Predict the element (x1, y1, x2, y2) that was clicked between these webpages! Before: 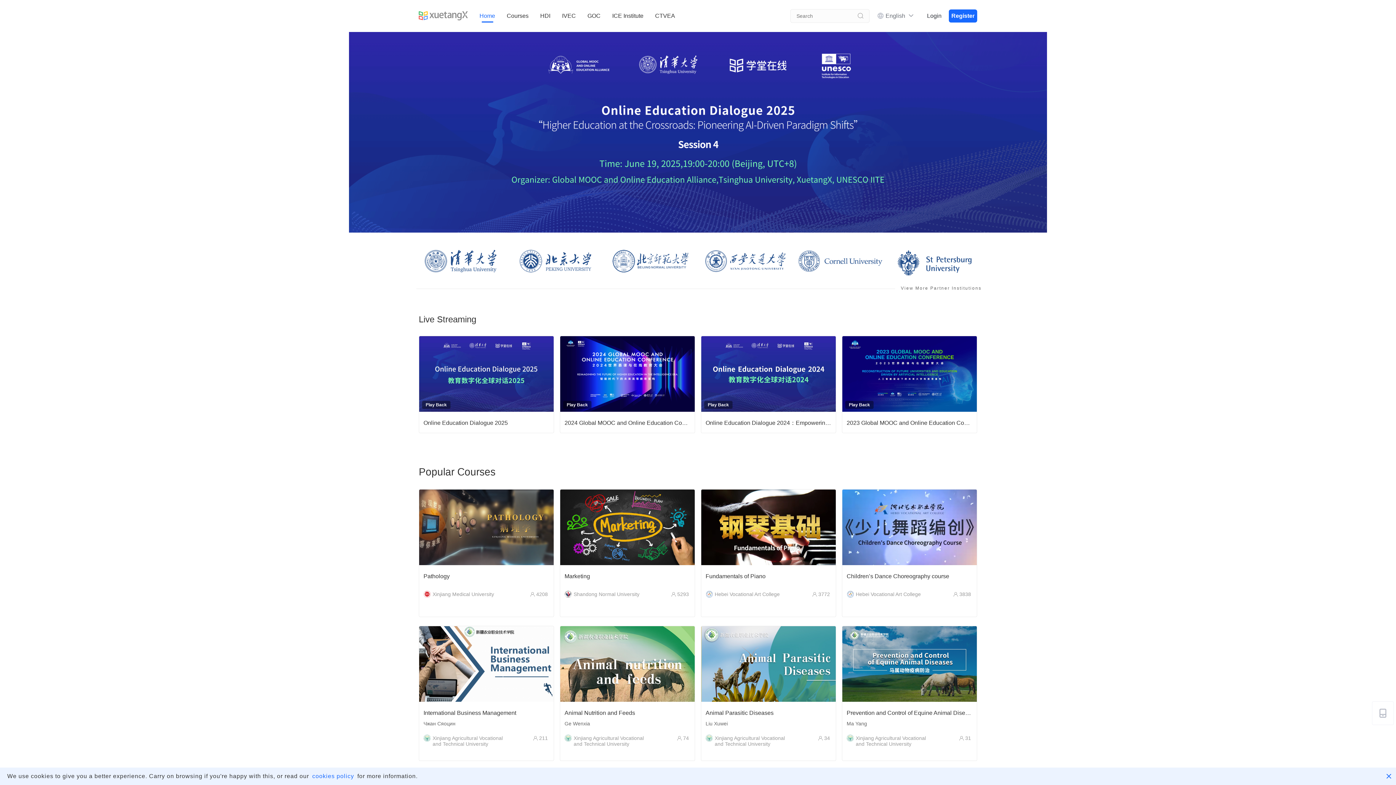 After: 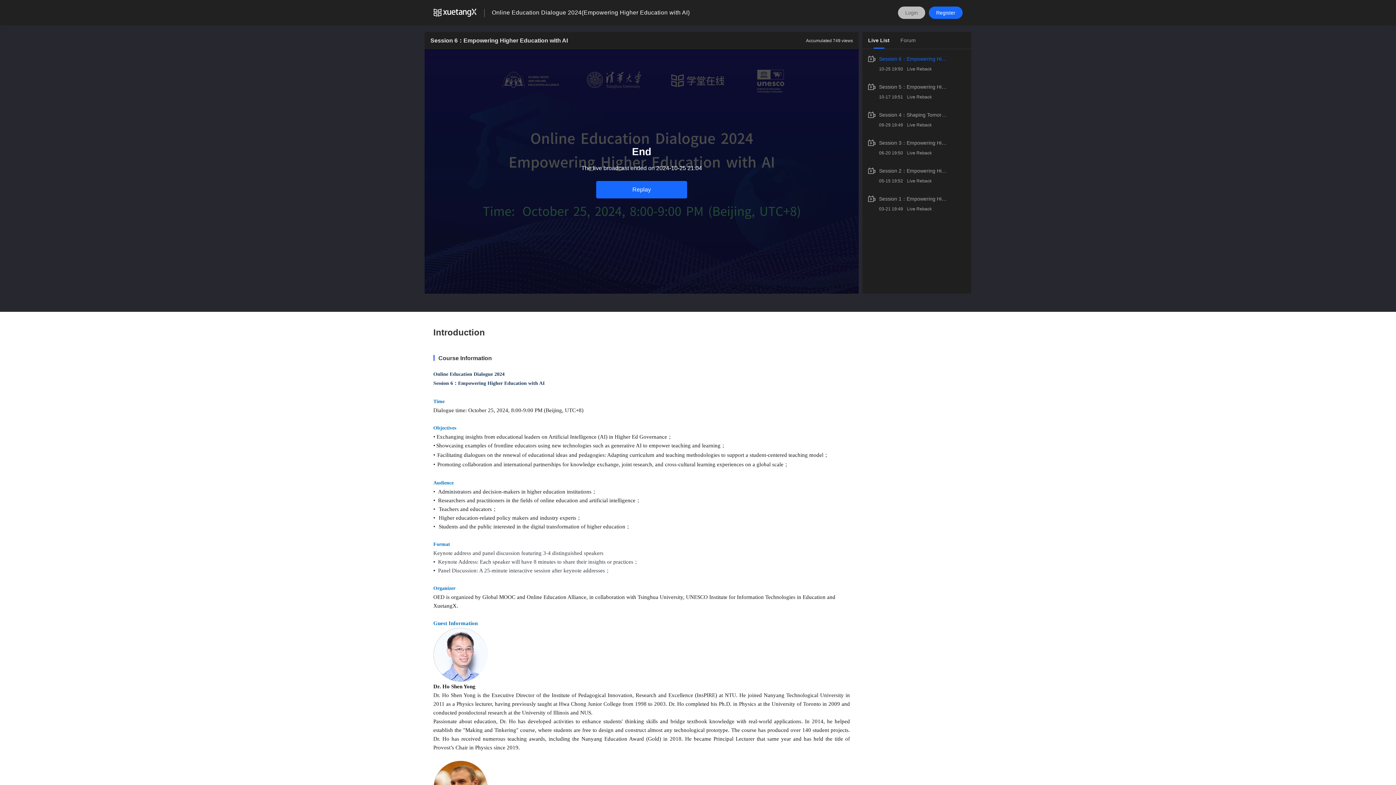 Action: bbox: (701, 336, 836, 433) label: Play Back
Online Education Dialogue 2024：Empowering Higher Education with AI